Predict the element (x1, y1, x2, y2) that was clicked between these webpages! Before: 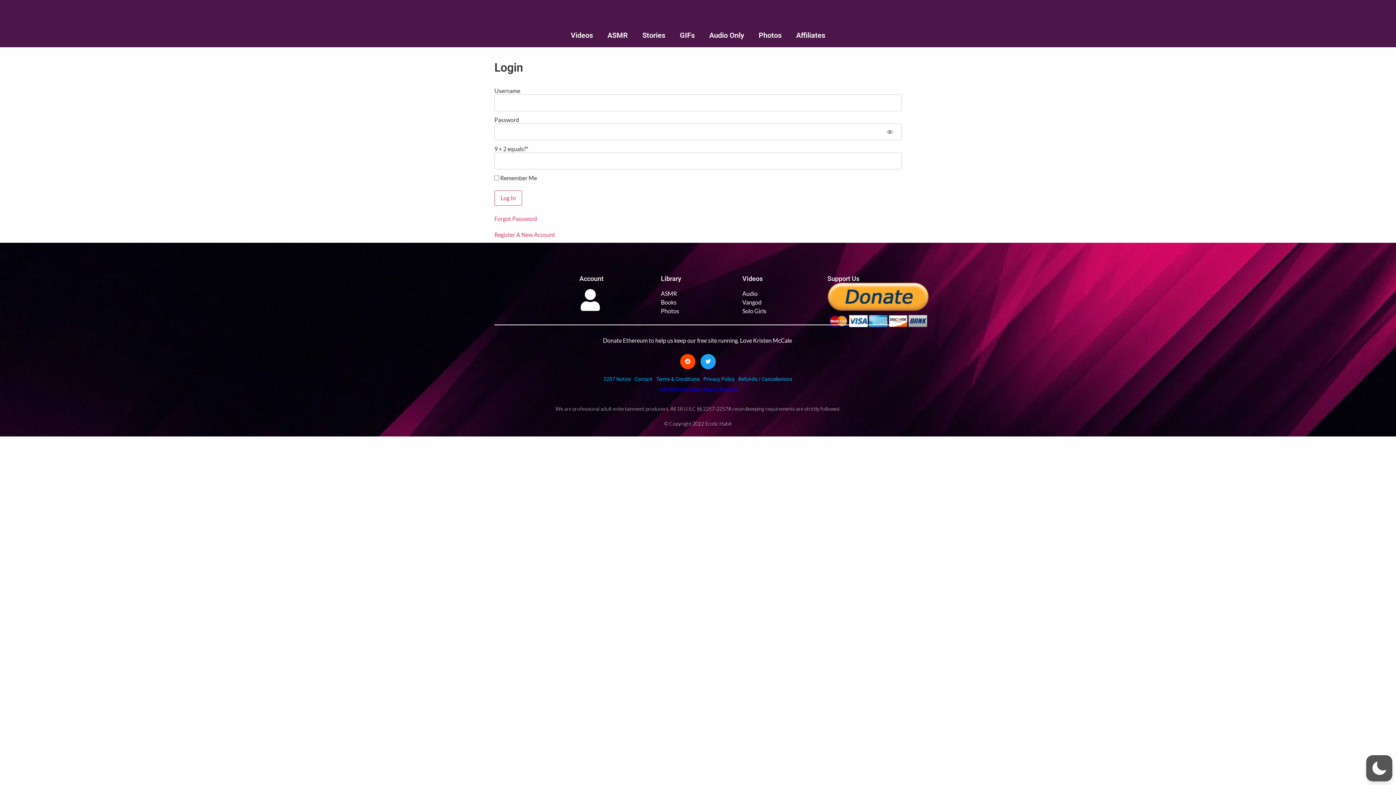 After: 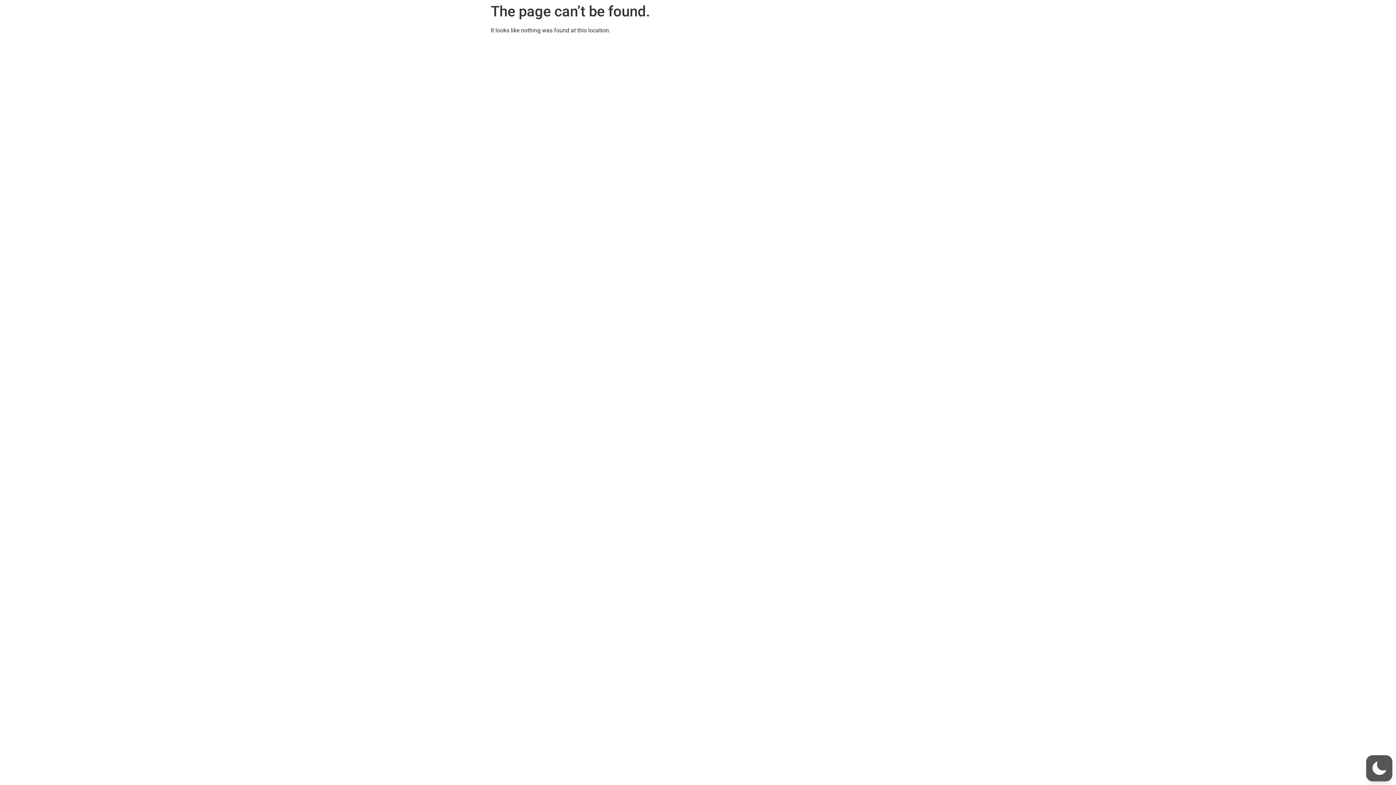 Action: bbox: (742, 307, 816, 315) label: Solo Girls